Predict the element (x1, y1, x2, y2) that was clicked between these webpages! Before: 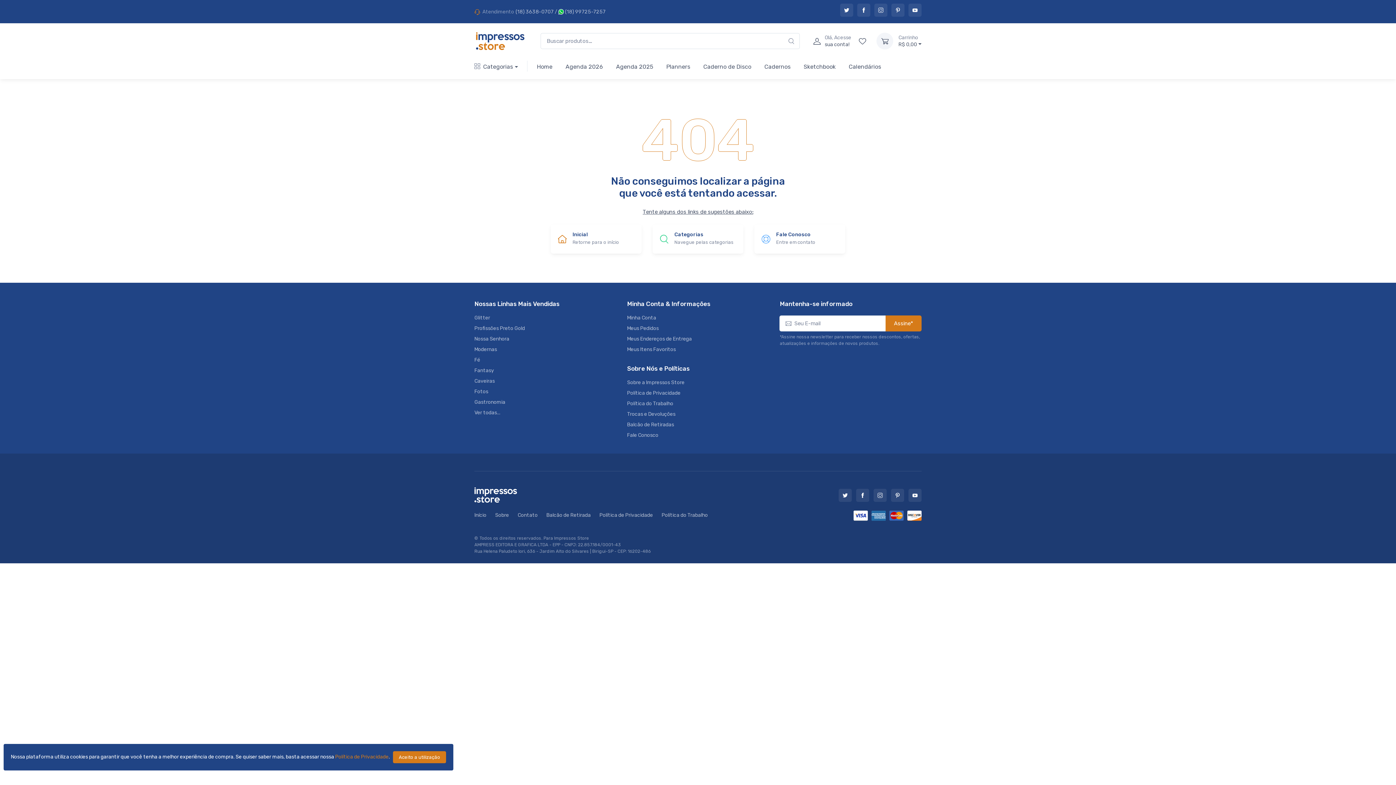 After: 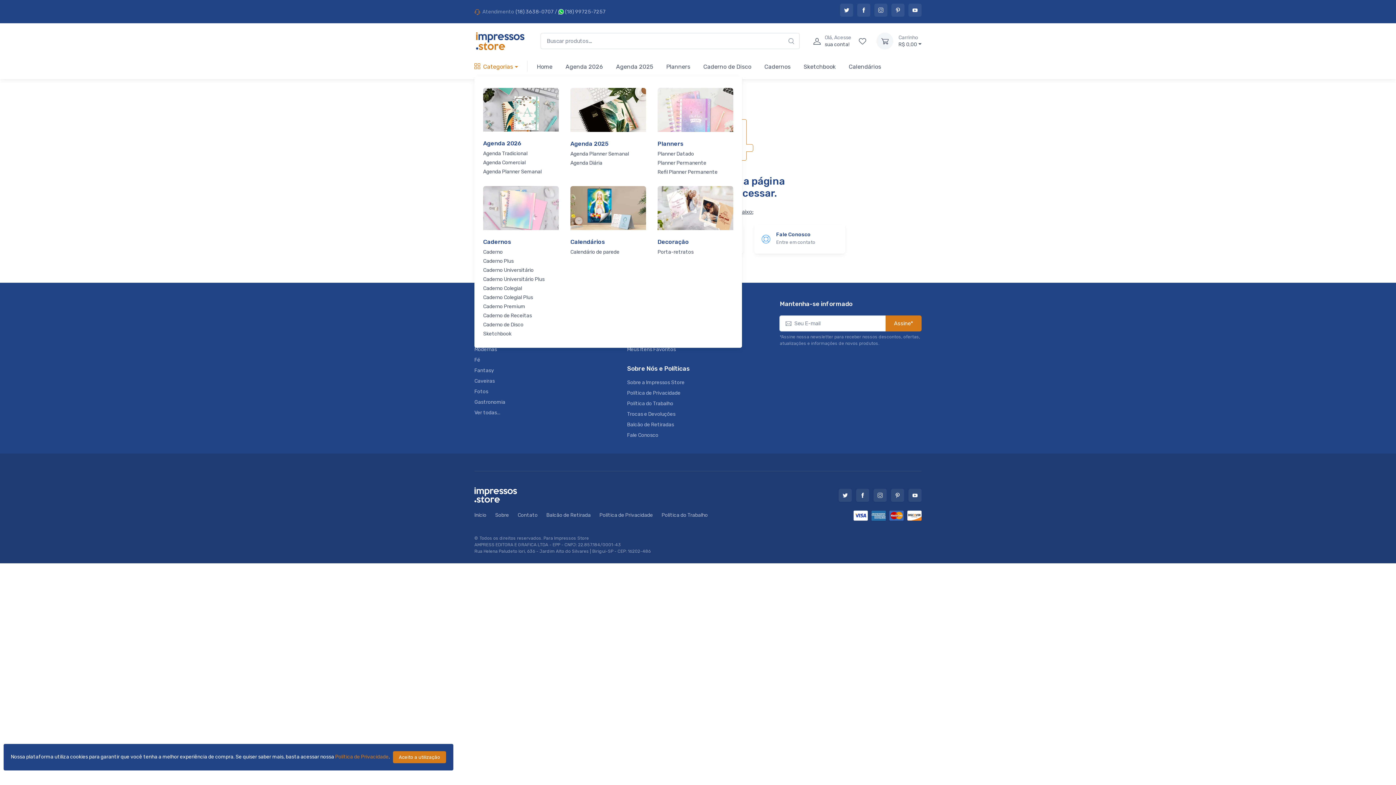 Action: label: Categorias bbox: (474, 55, 524, 76)